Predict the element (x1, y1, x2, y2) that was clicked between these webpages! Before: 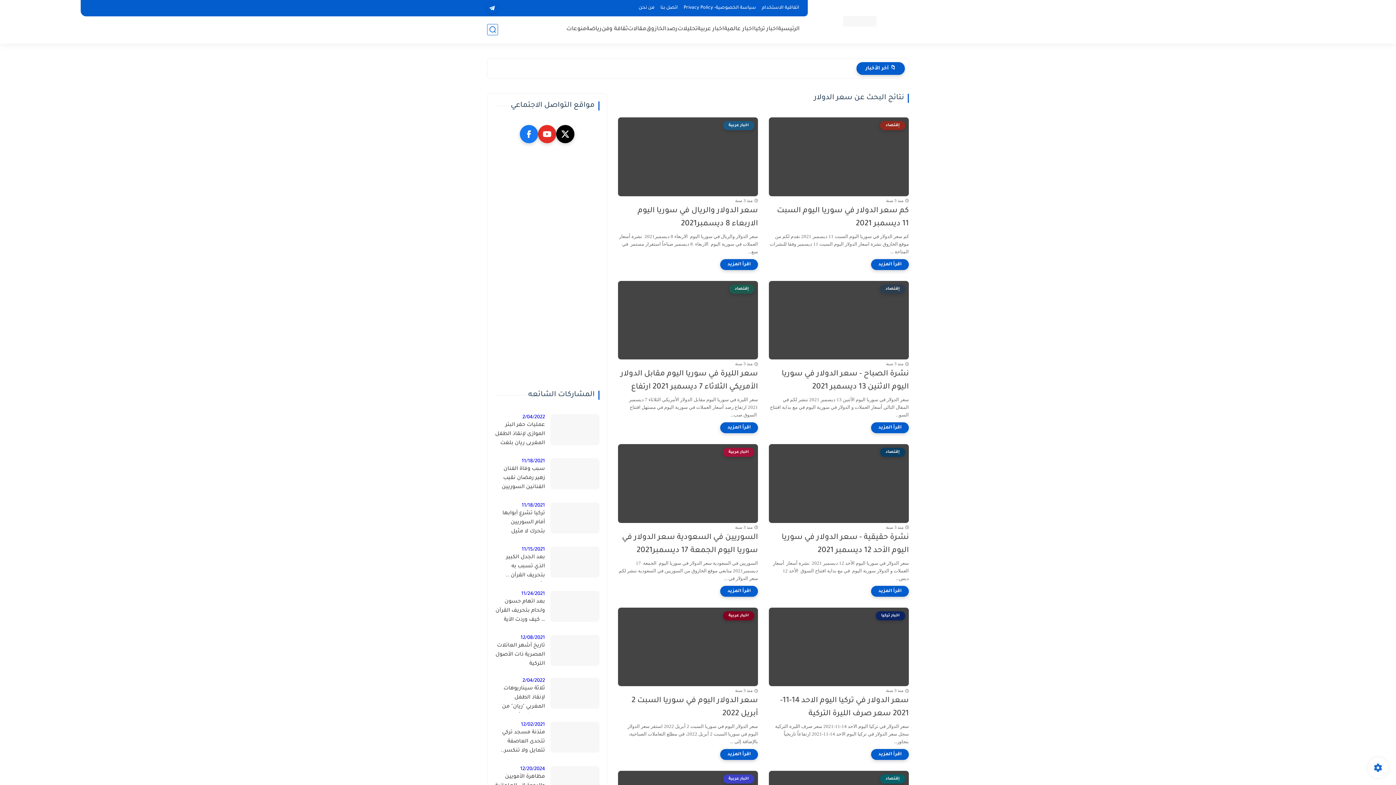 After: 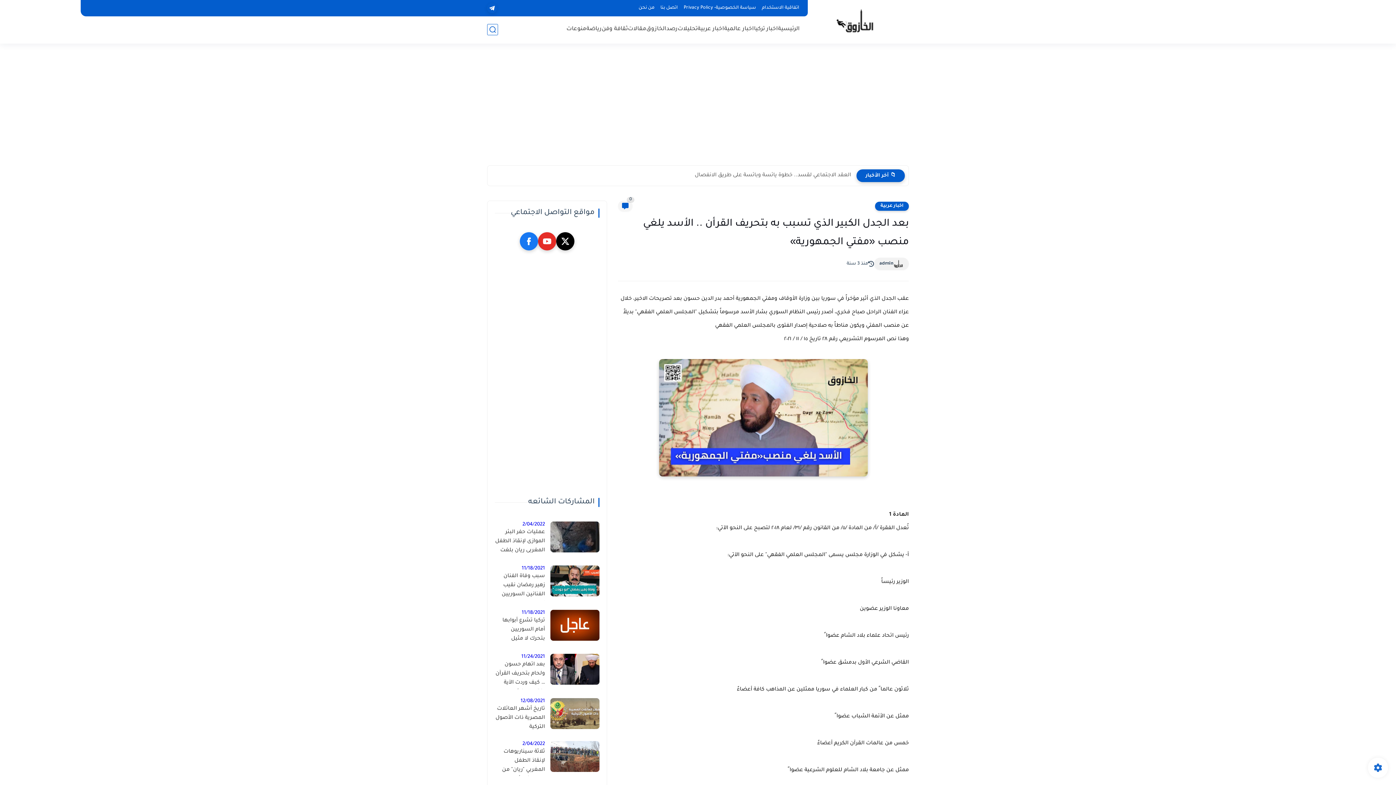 Action: bbox: (521, 547, 545, 552) label: 11/15/2021